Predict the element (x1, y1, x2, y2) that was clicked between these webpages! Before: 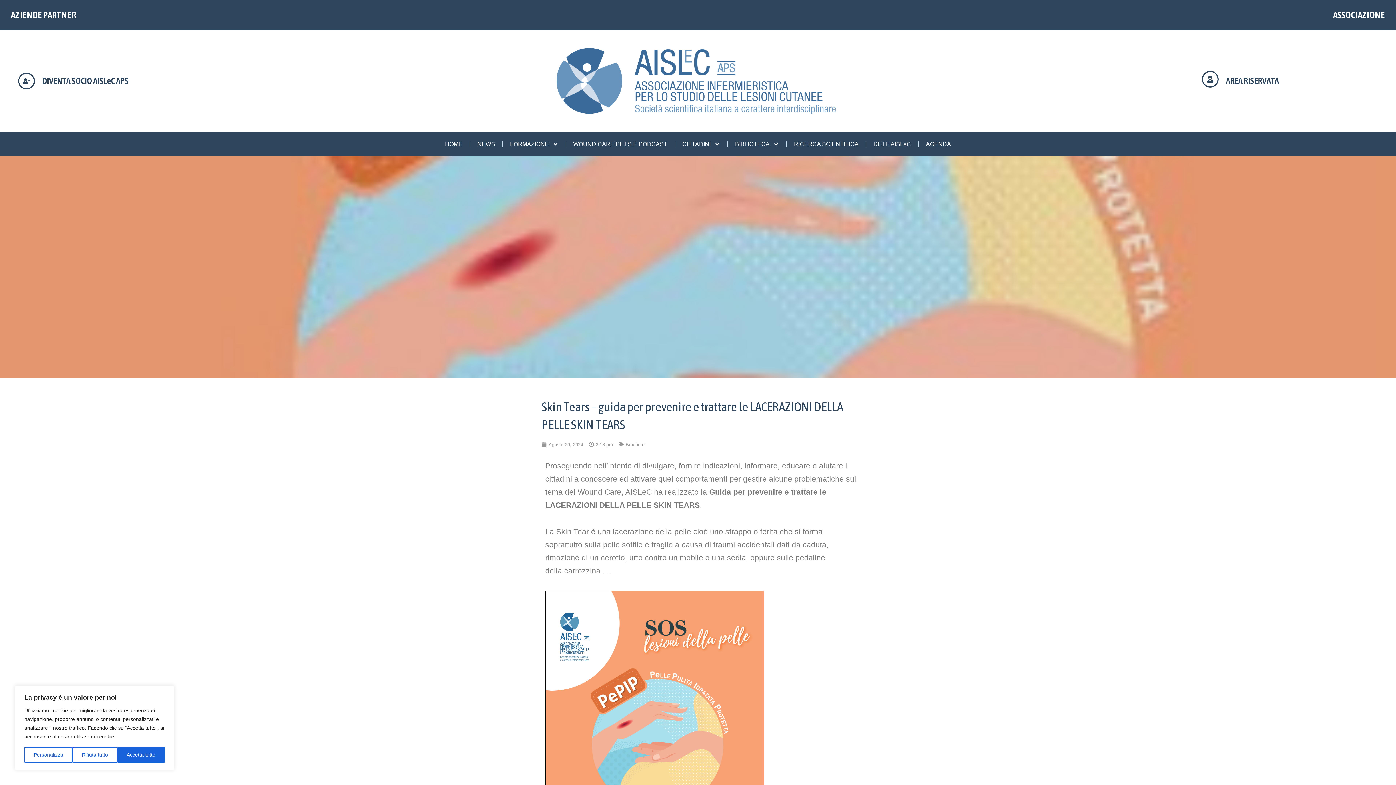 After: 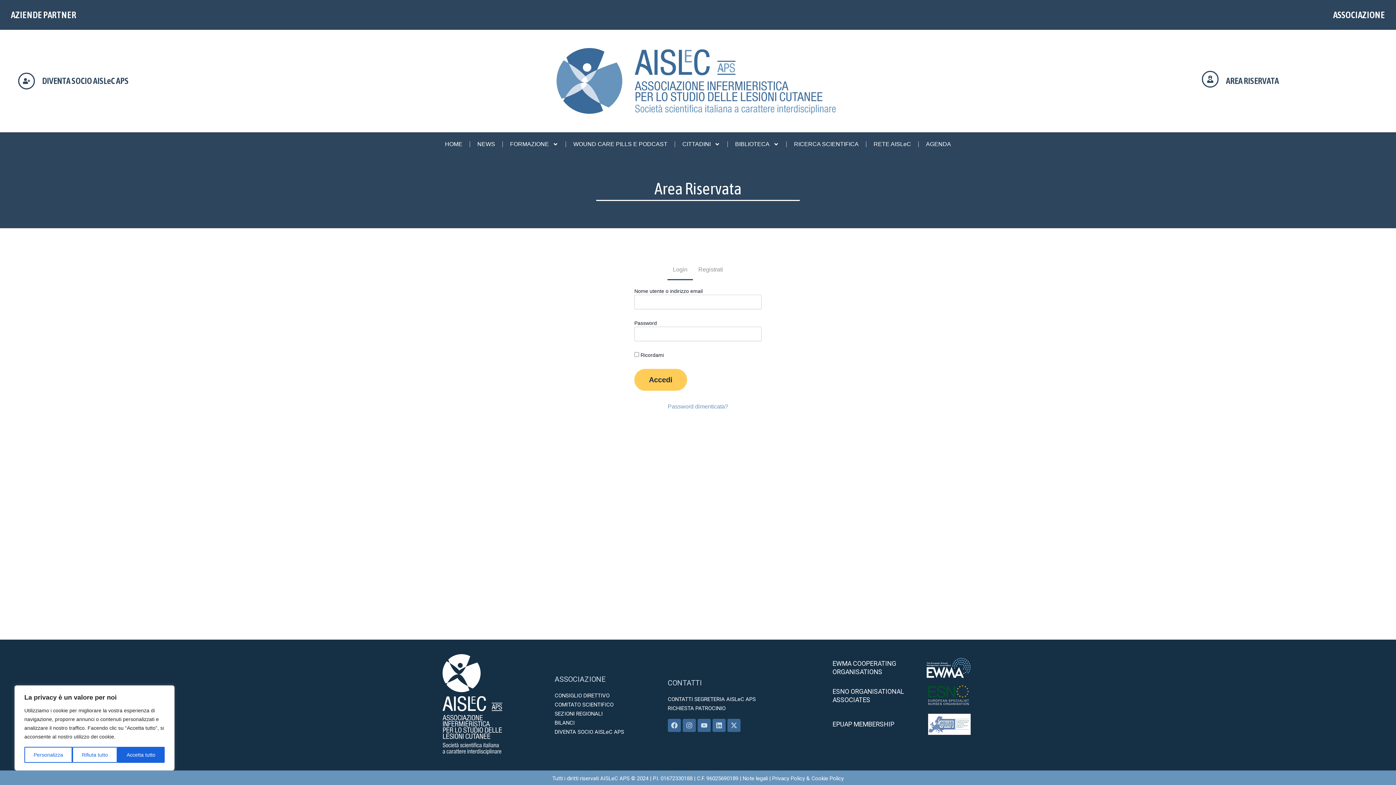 Action: bbox: (18, 72, 34, 89)